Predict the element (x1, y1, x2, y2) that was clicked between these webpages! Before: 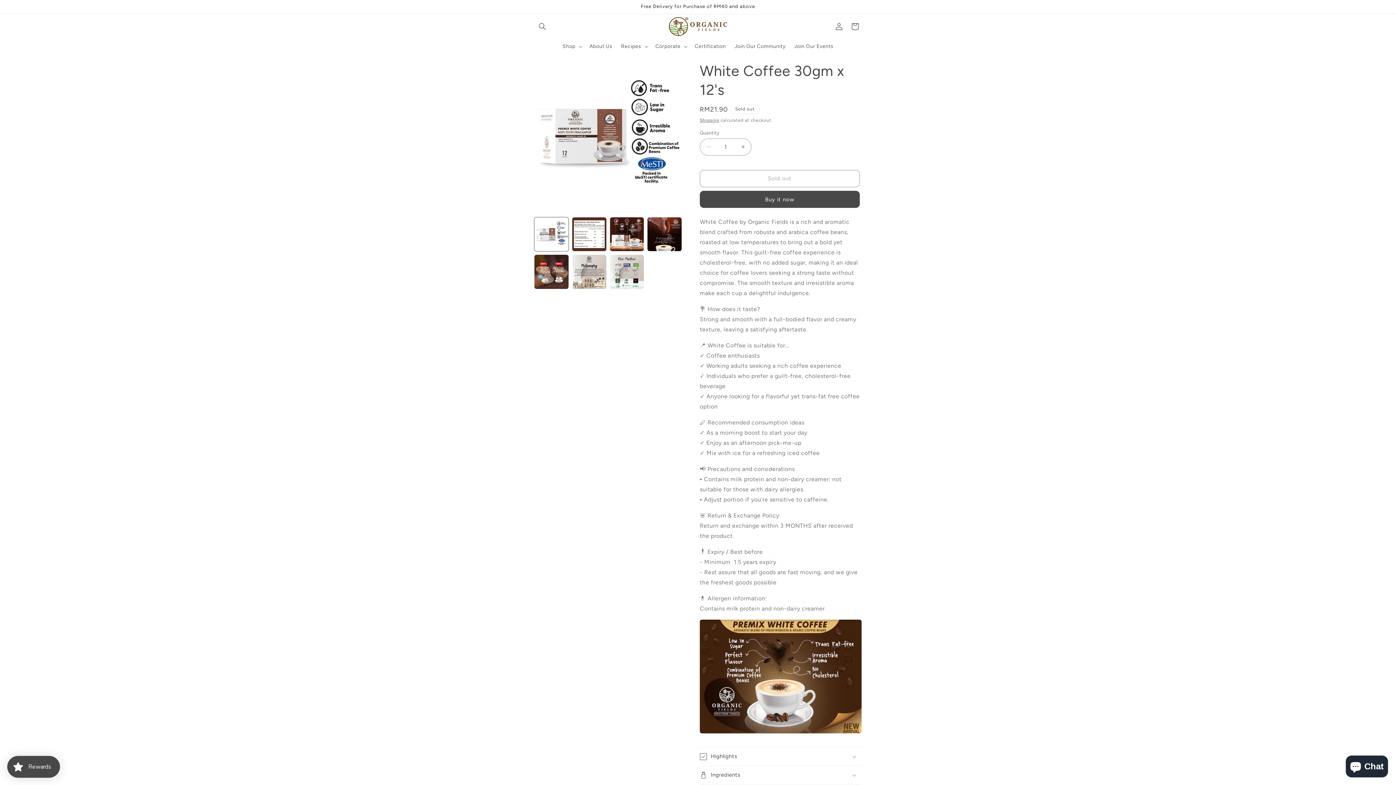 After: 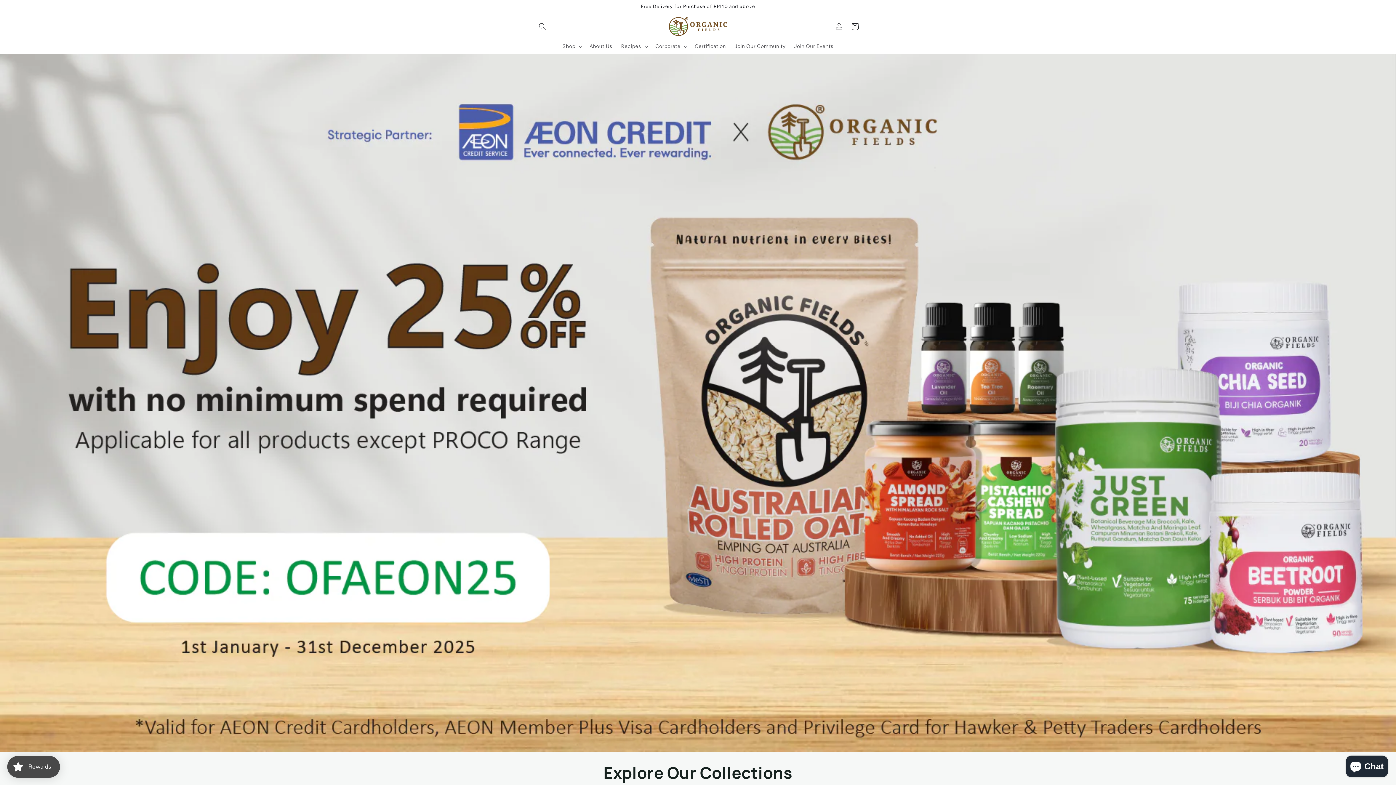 Action: bbox: (666, 14, 730, 38)